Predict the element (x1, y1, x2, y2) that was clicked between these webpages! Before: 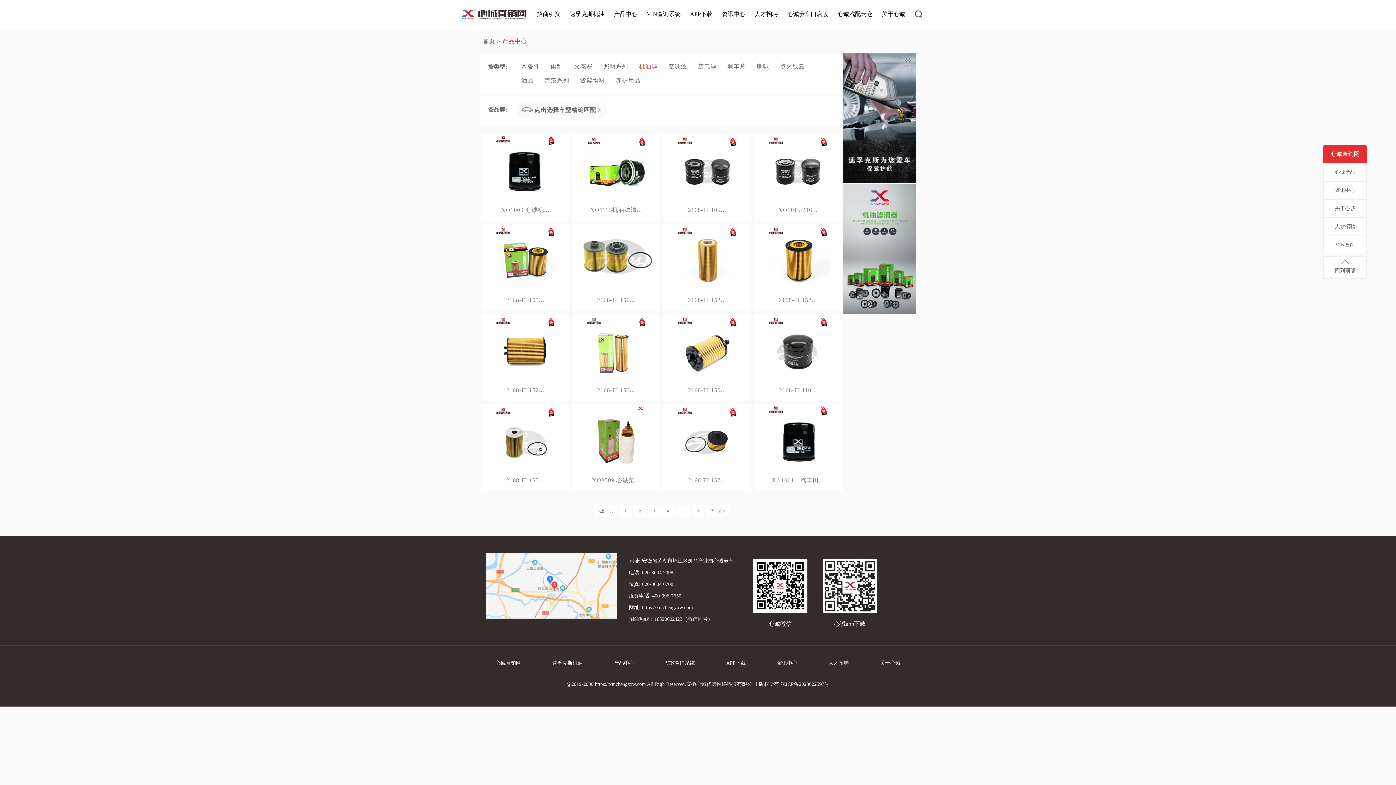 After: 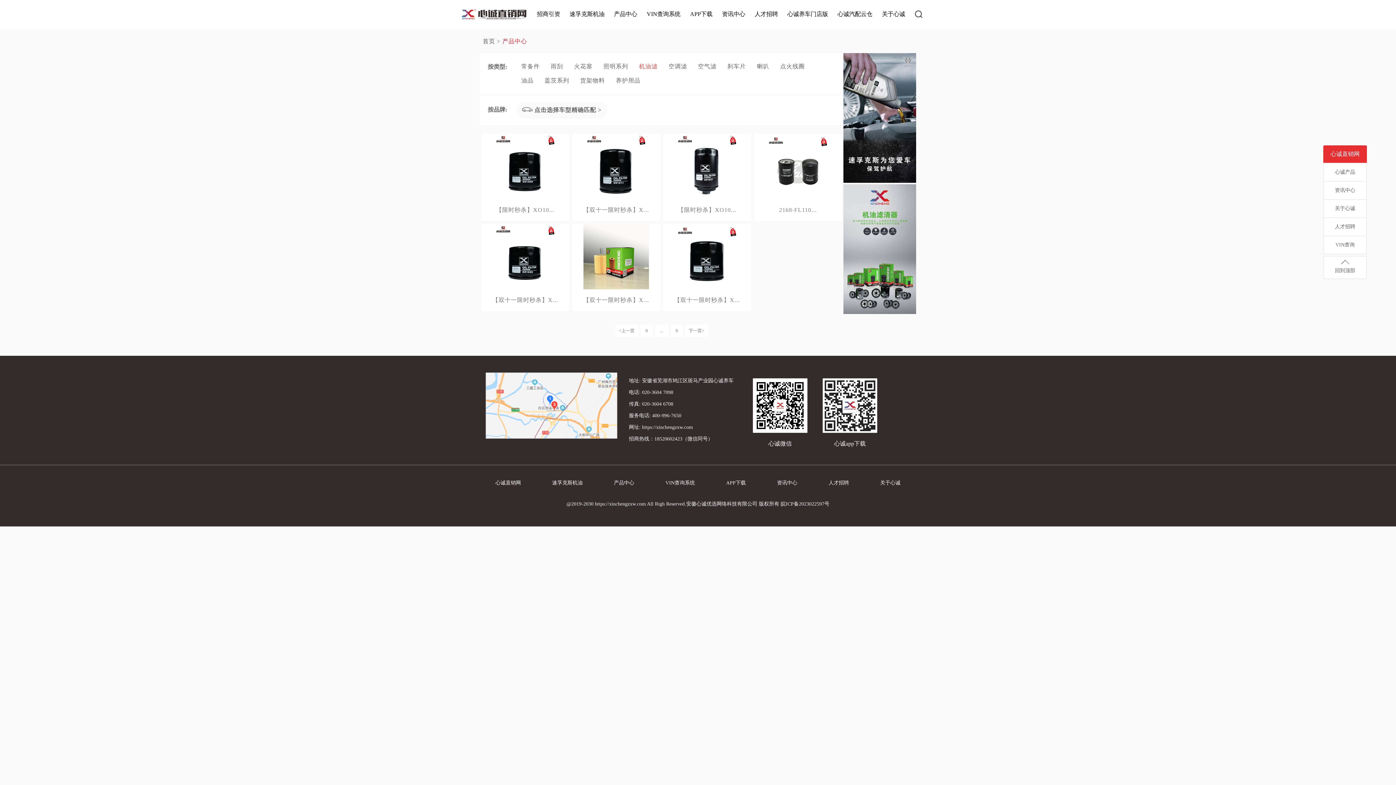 Action: label: 9 bbox: (697, 508, 699, 513)